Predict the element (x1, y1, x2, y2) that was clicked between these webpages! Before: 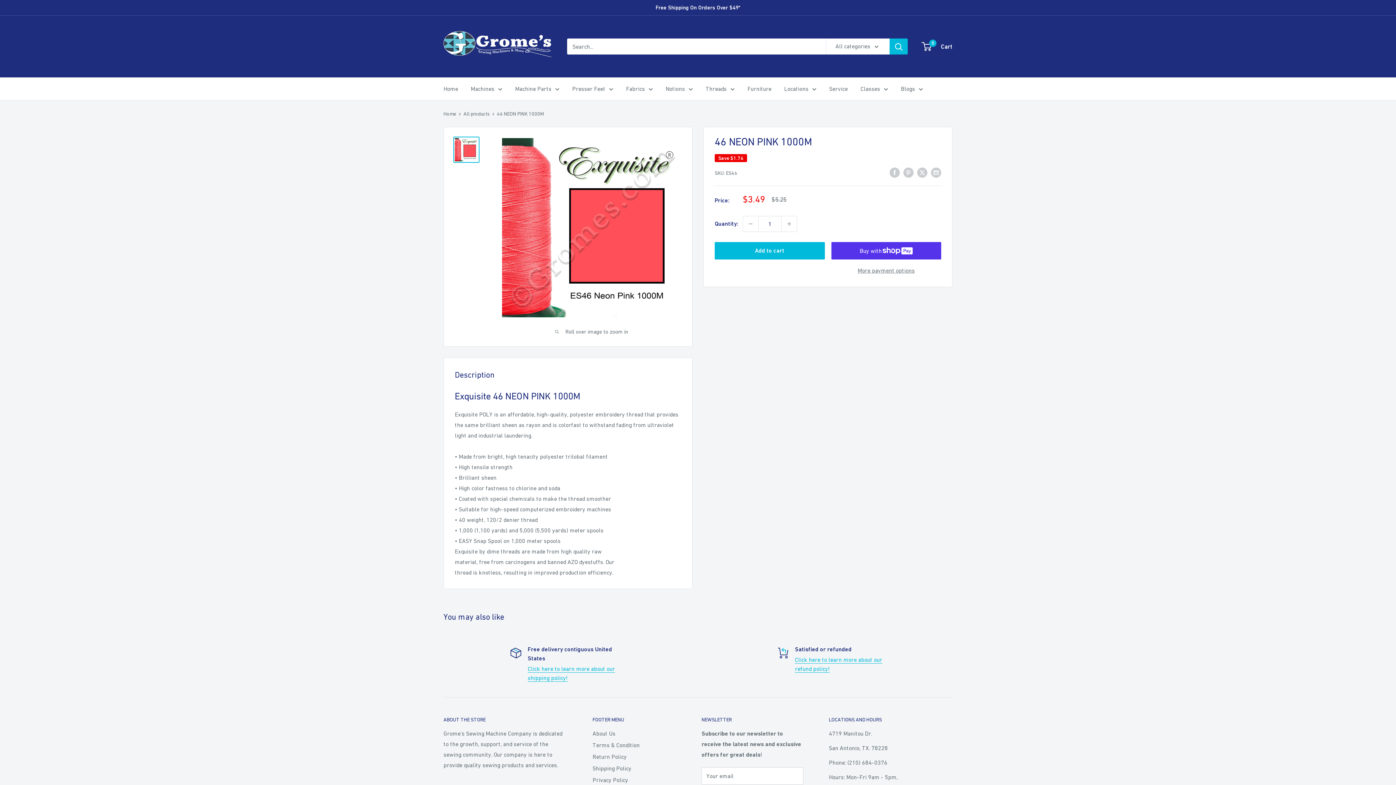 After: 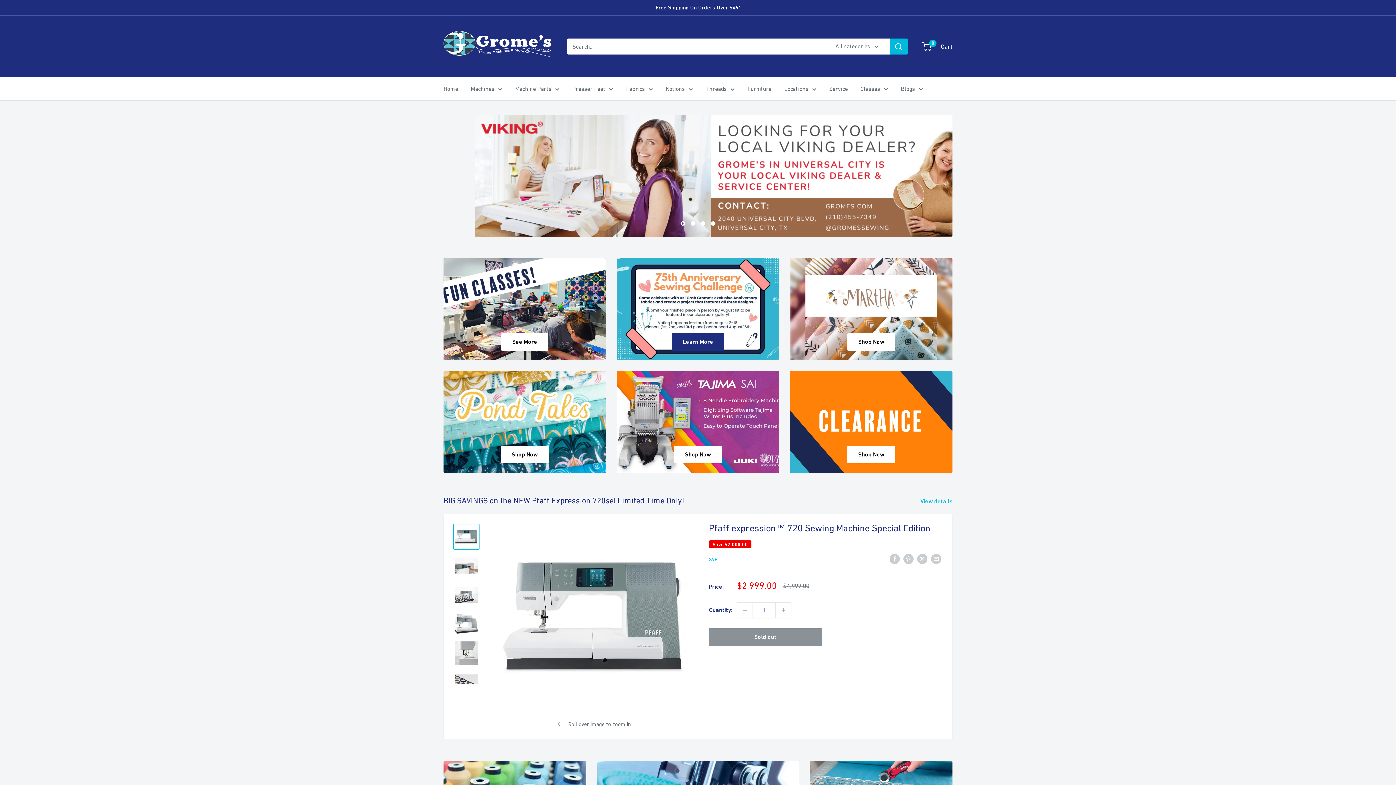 Action: label: Home bbox: (443, 83, 458, 94)